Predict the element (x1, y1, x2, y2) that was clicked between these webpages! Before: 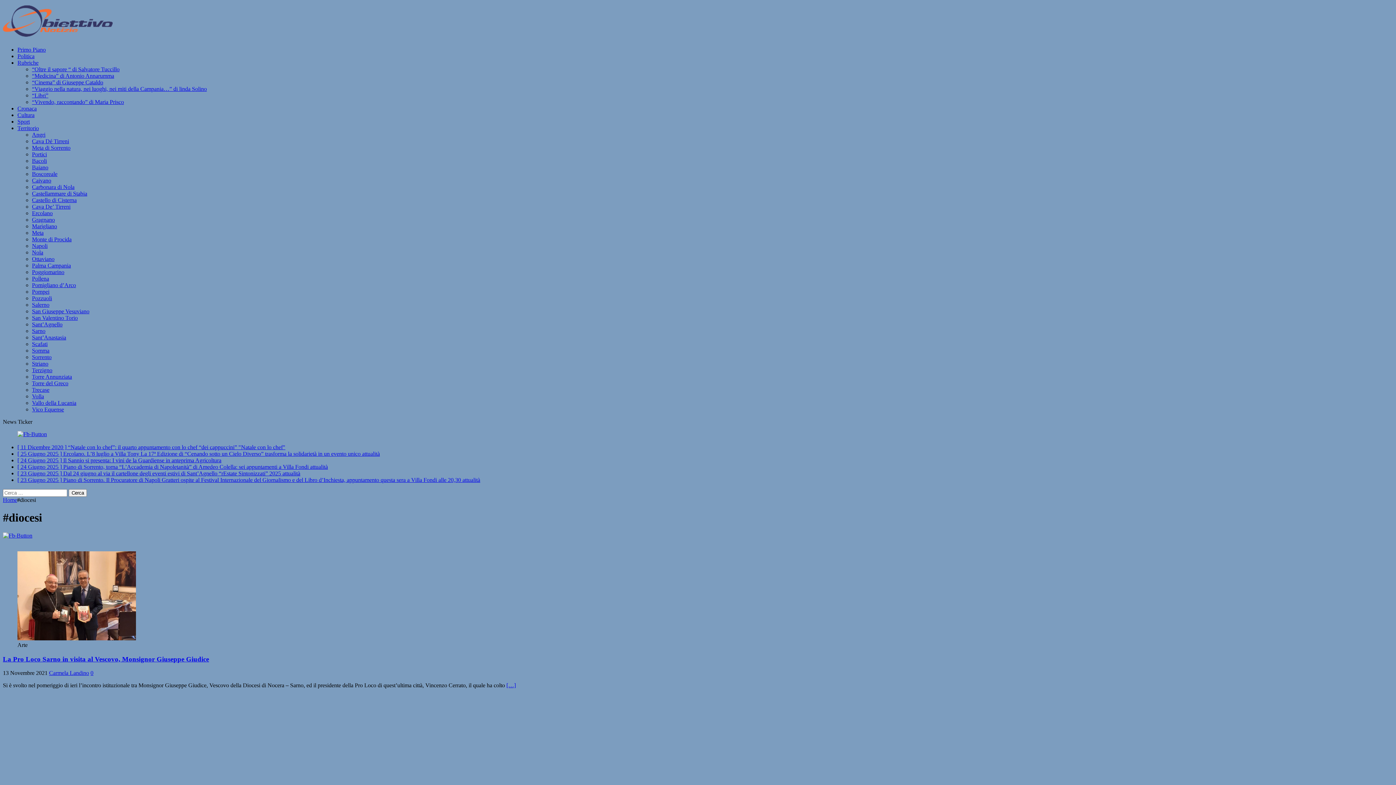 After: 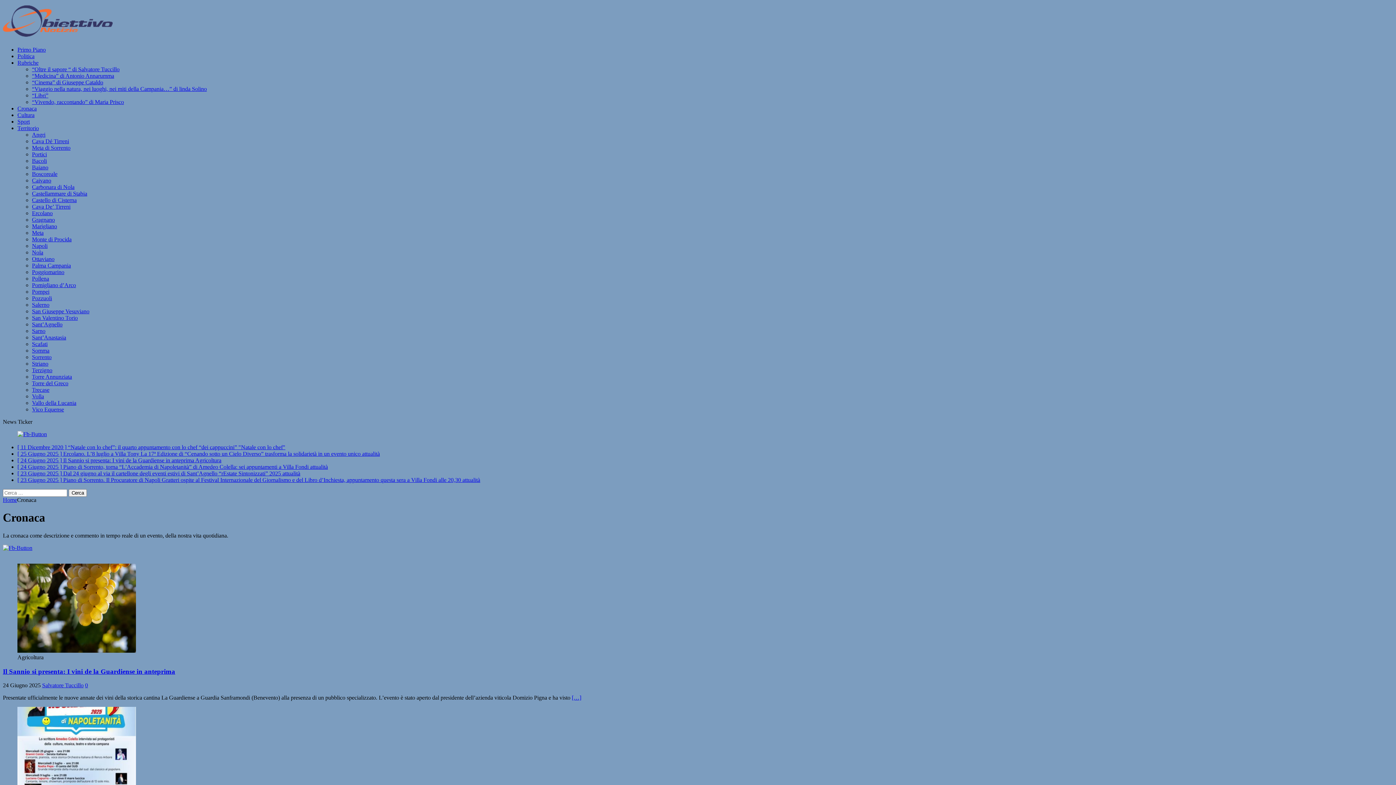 Action: bbox: (17, 105, 36, 111) label: Cronaca